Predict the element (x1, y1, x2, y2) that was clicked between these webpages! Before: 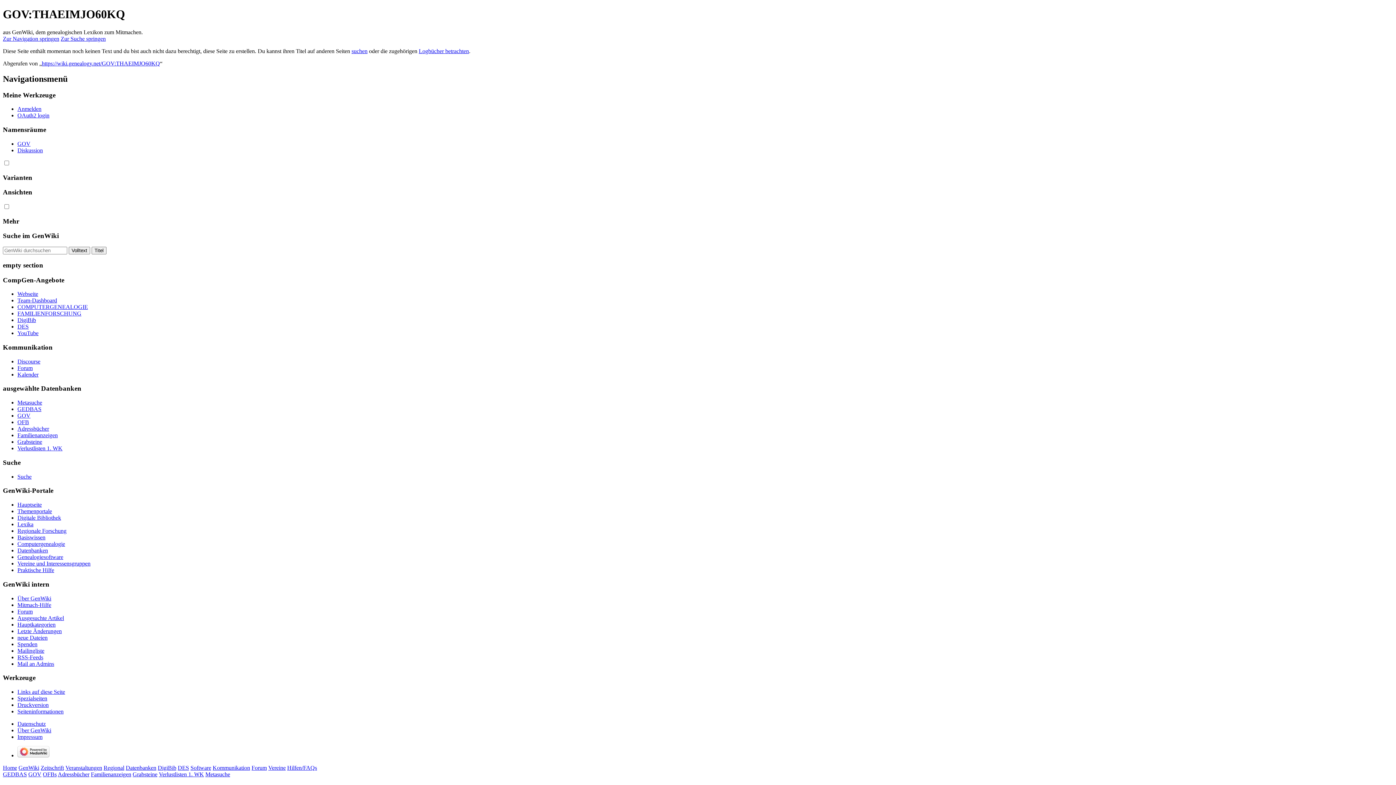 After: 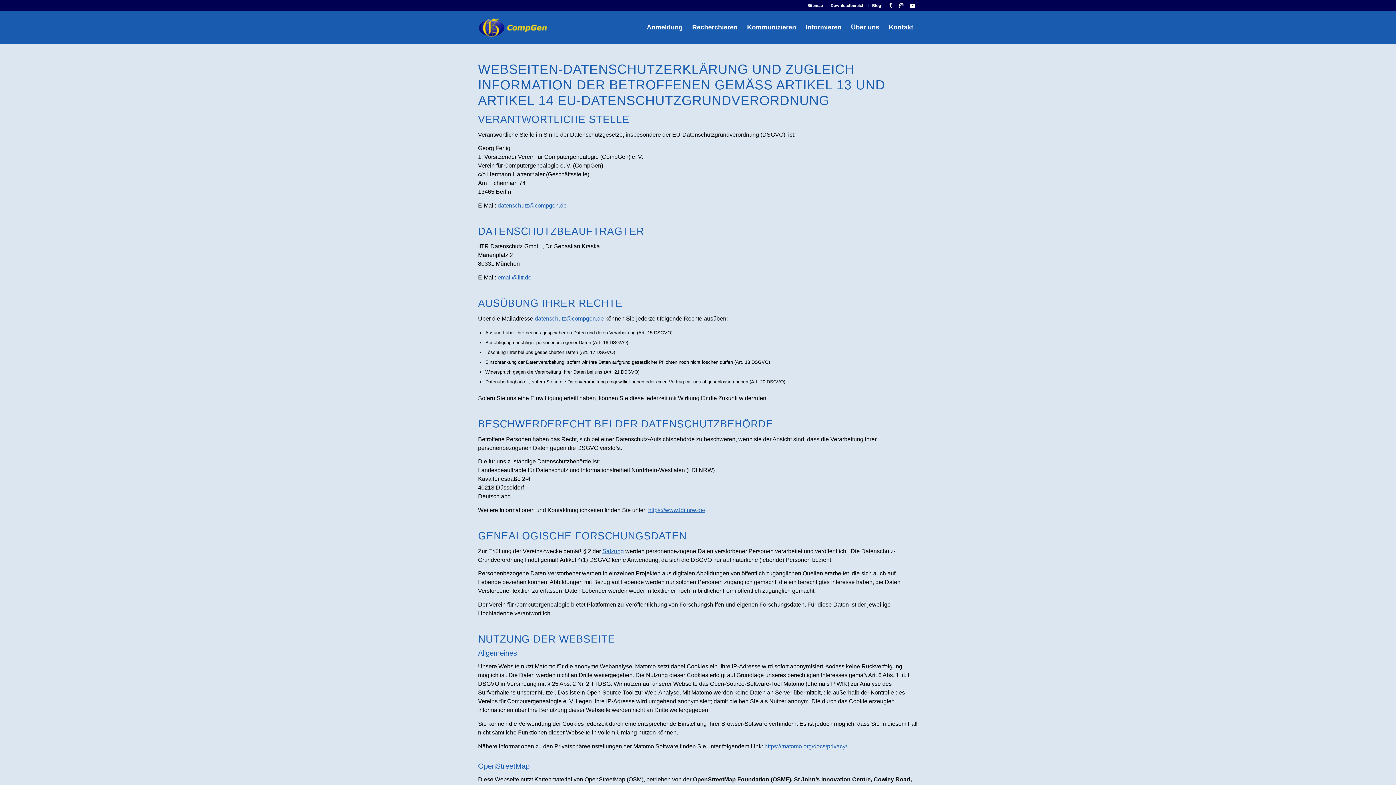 Action: label: Datenschutz bbox: (17, 721, 45, 727)